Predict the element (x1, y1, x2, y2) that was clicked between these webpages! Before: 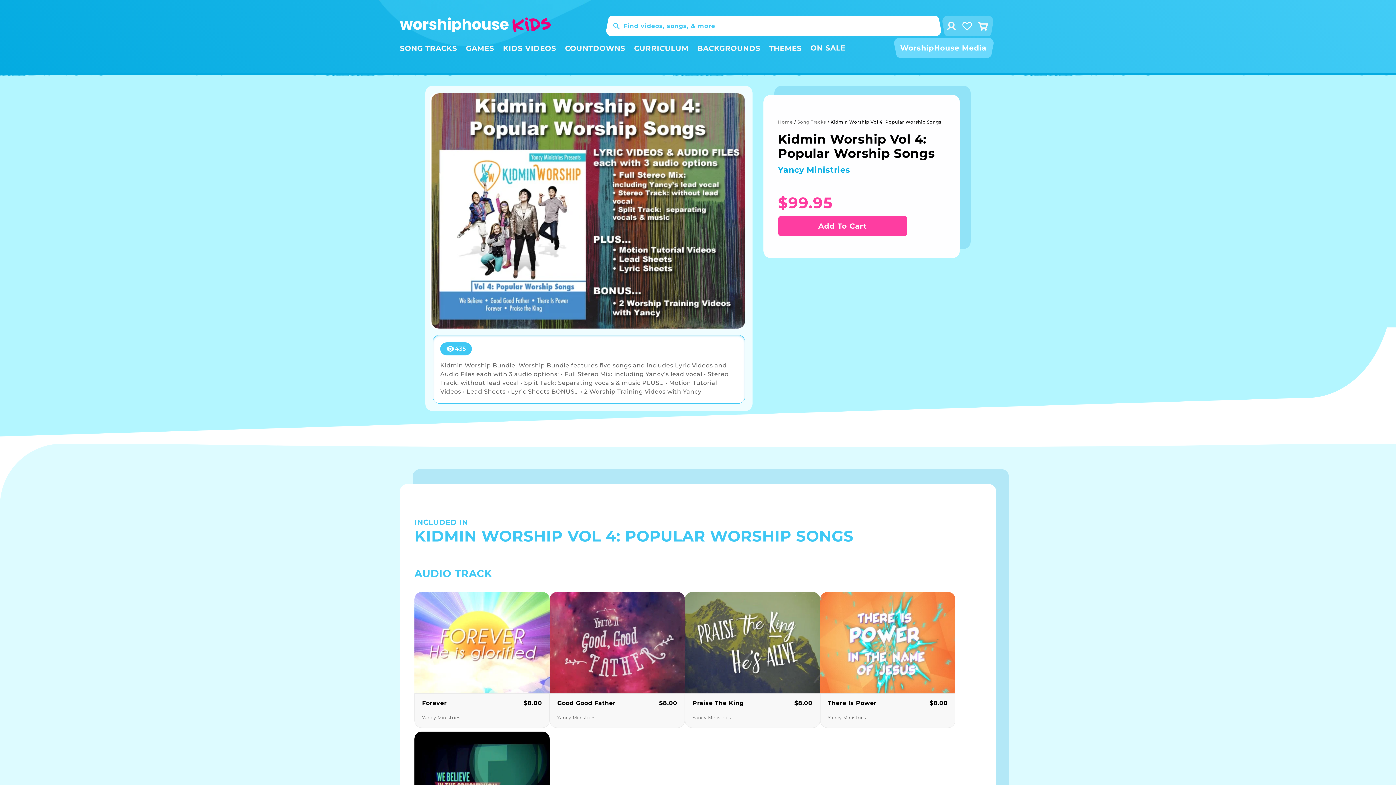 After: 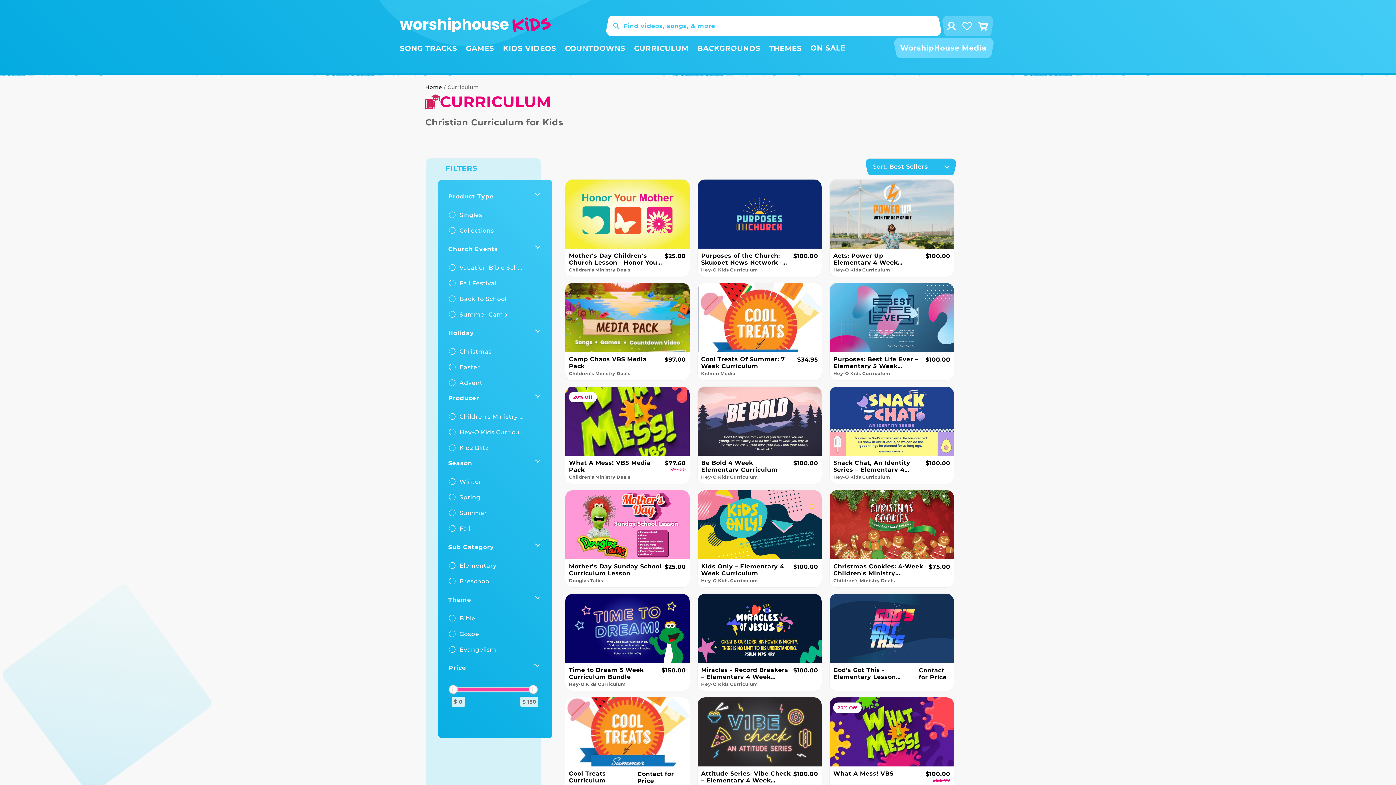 Action: bbox: (629, 39, 693, 54) label: CURRICULUM